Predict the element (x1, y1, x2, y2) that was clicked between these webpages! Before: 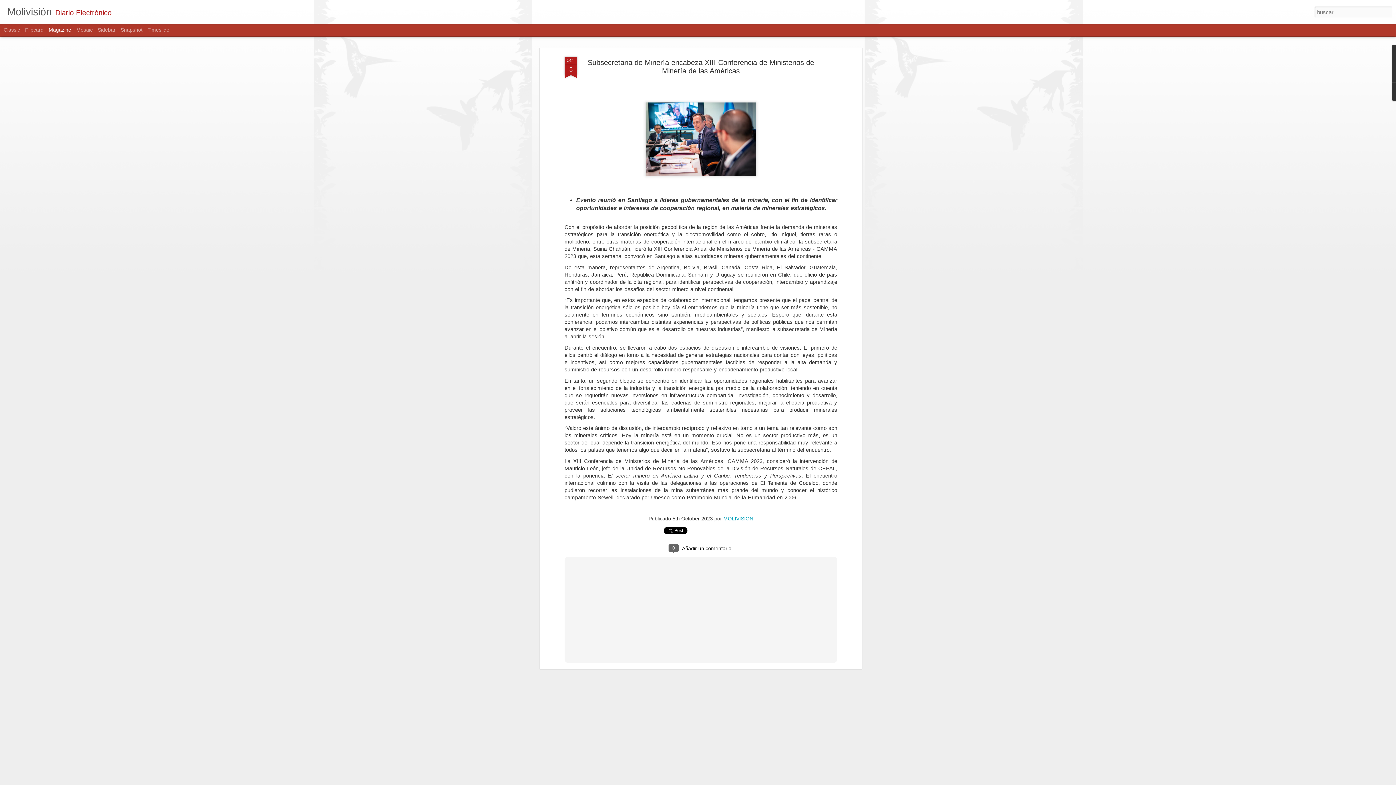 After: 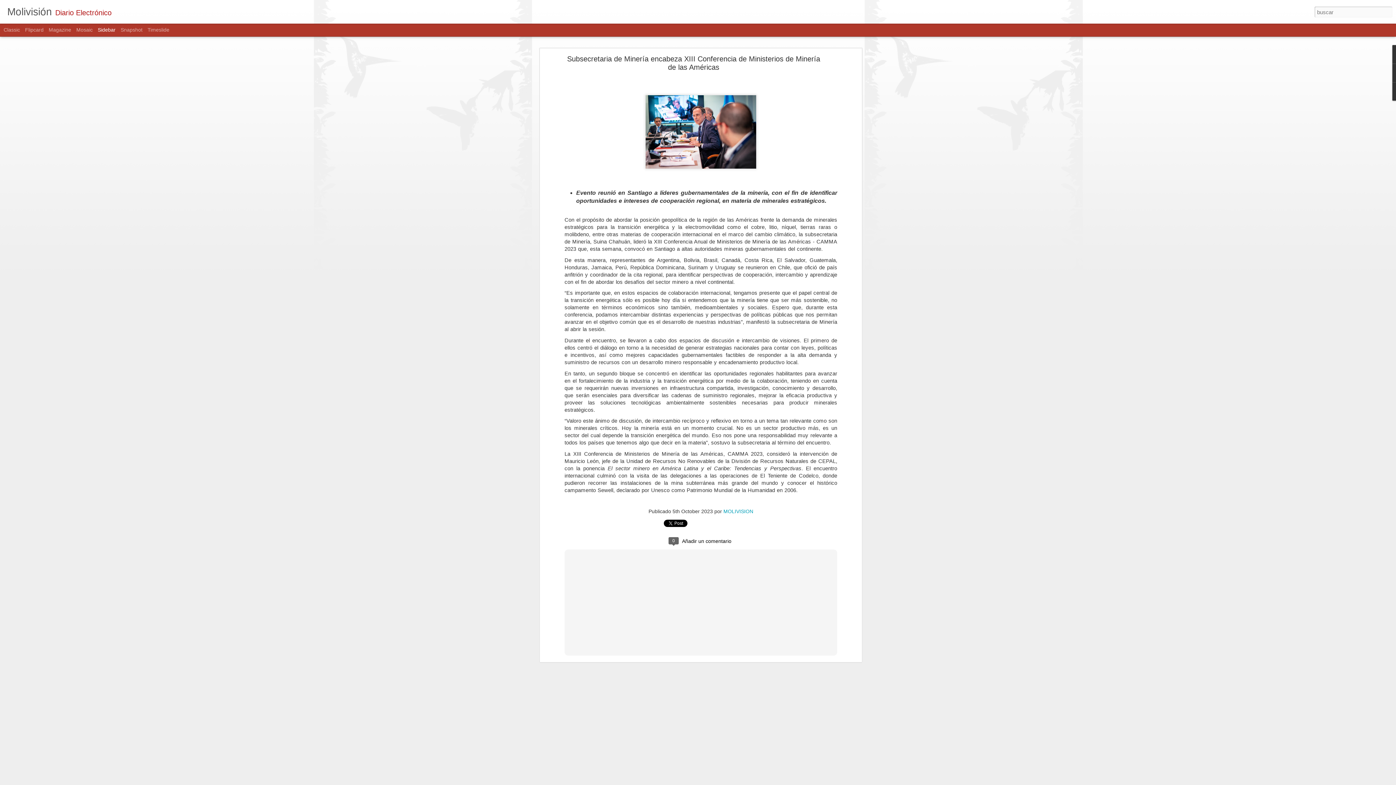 Action: bbox: (97, 26, 115, 32) label: Sidebar